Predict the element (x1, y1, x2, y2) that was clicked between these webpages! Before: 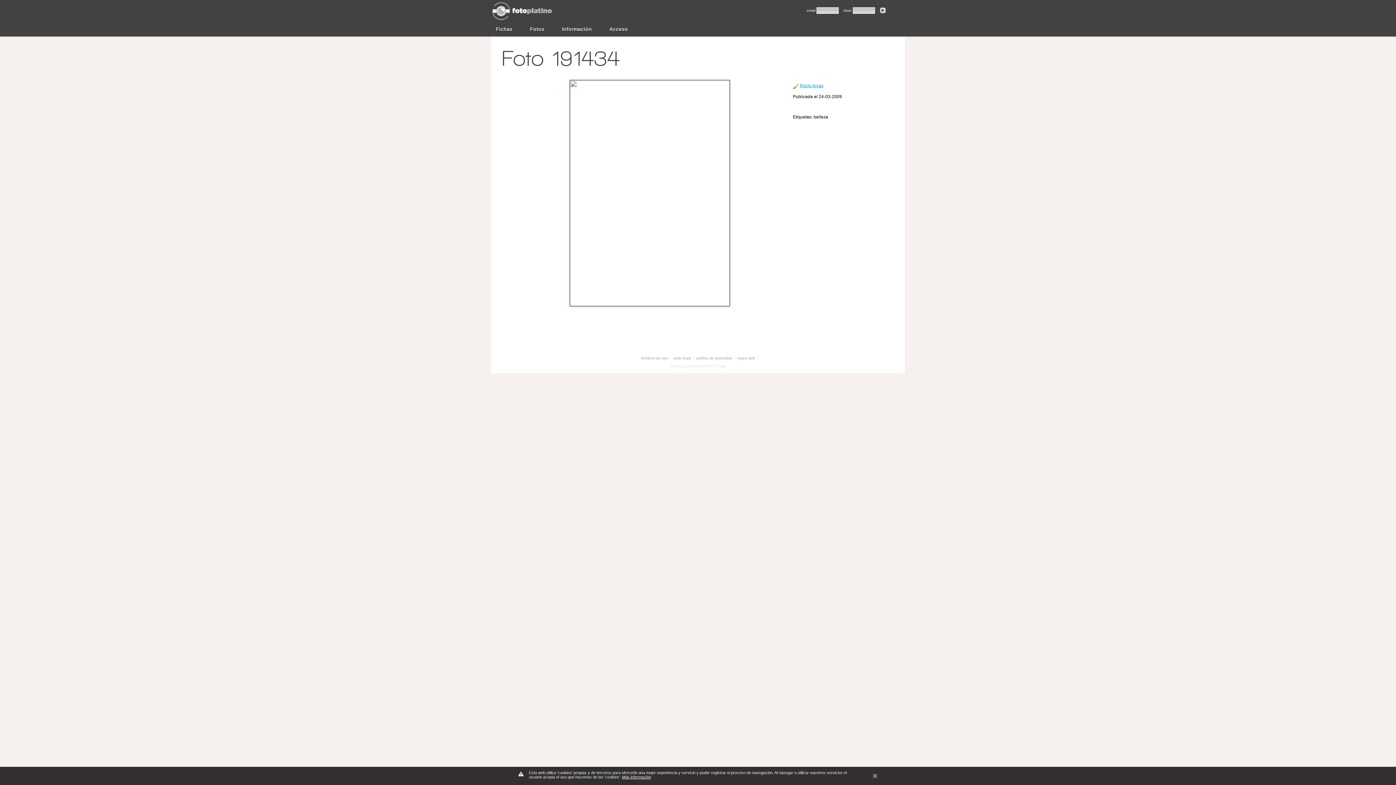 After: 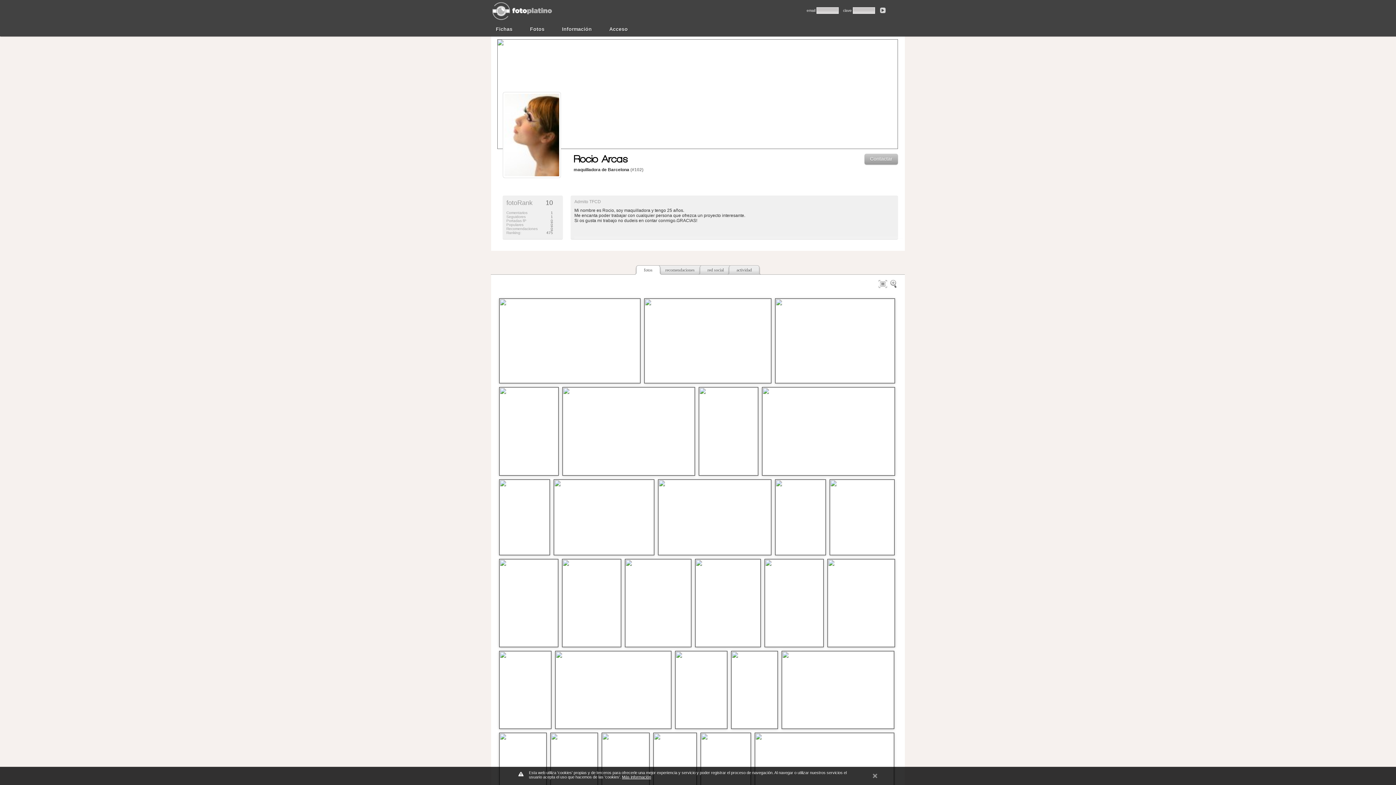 Action: label: Rocio Arcas bbox: (800, 83, 823, 88)